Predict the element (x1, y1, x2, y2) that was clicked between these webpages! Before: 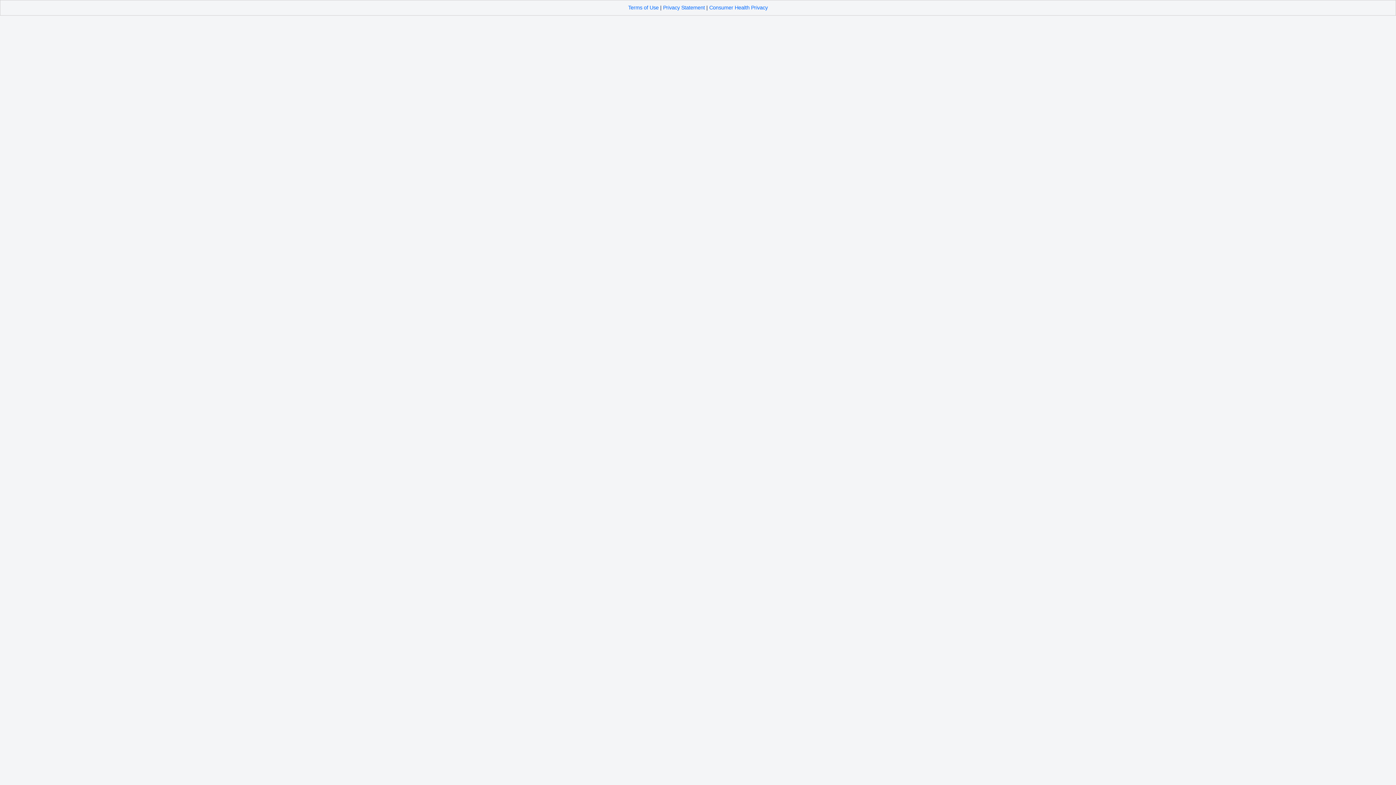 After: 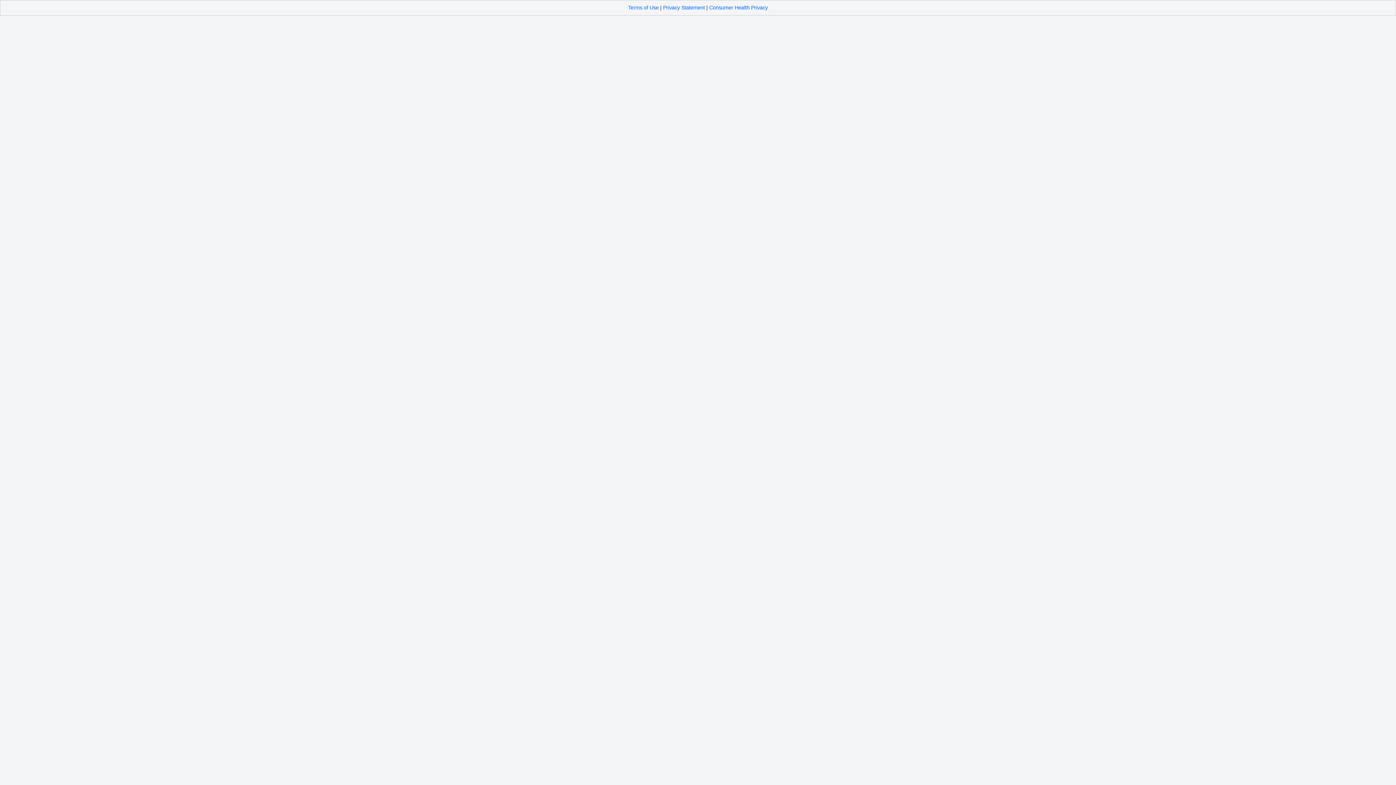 Action: bbox: (663, 4, 705, 10) label: Privacy Statement